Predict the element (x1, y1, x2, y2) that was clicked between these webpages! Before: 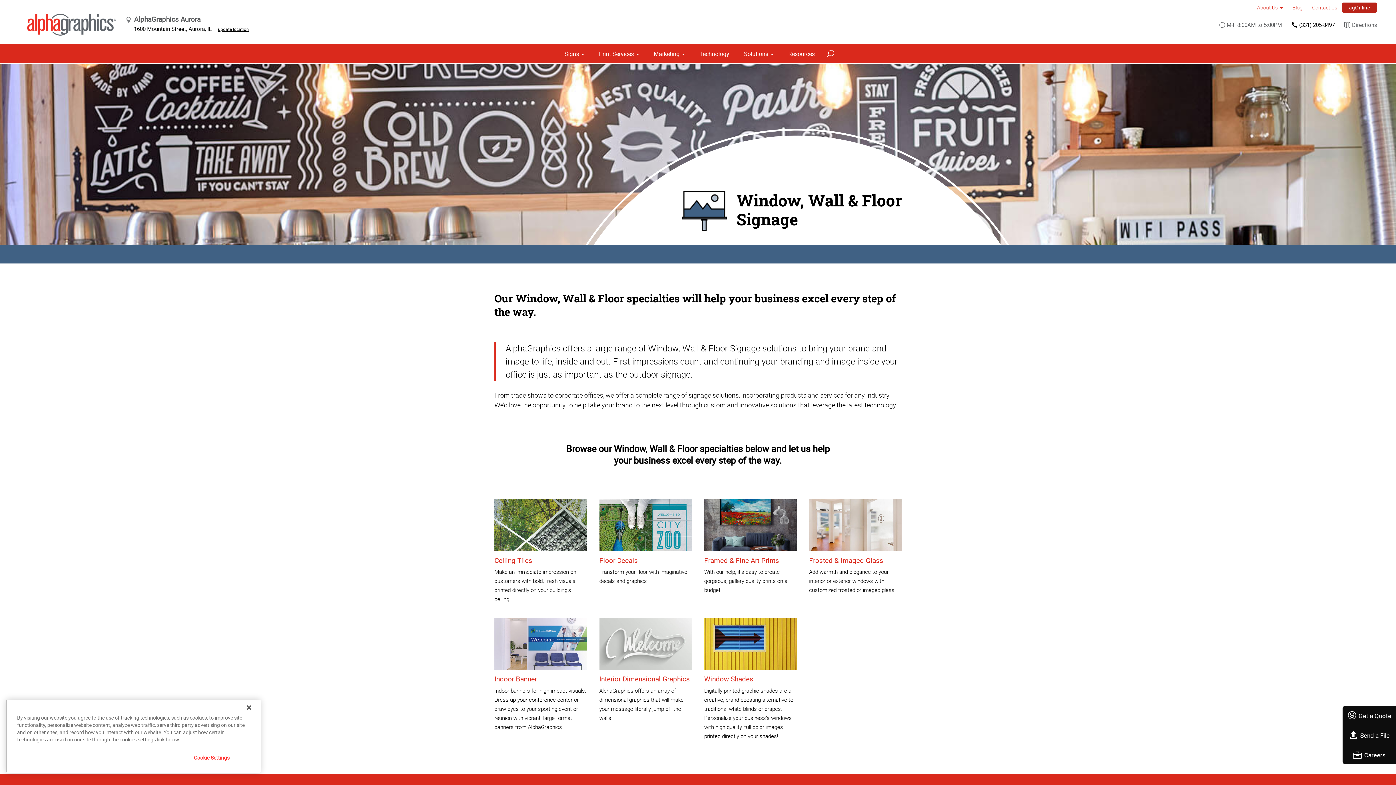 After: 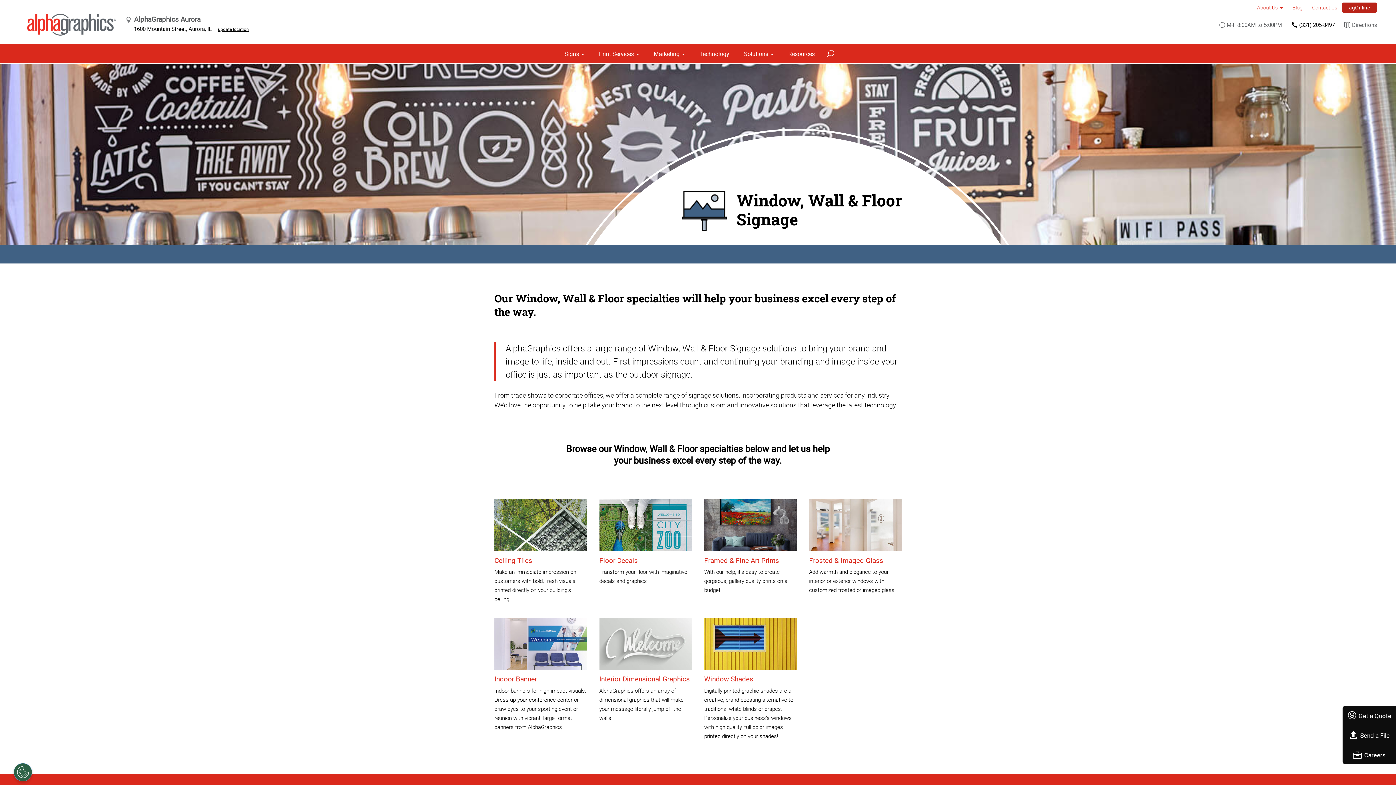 Action: label: Close bbox: (241, 700, 257, 716)